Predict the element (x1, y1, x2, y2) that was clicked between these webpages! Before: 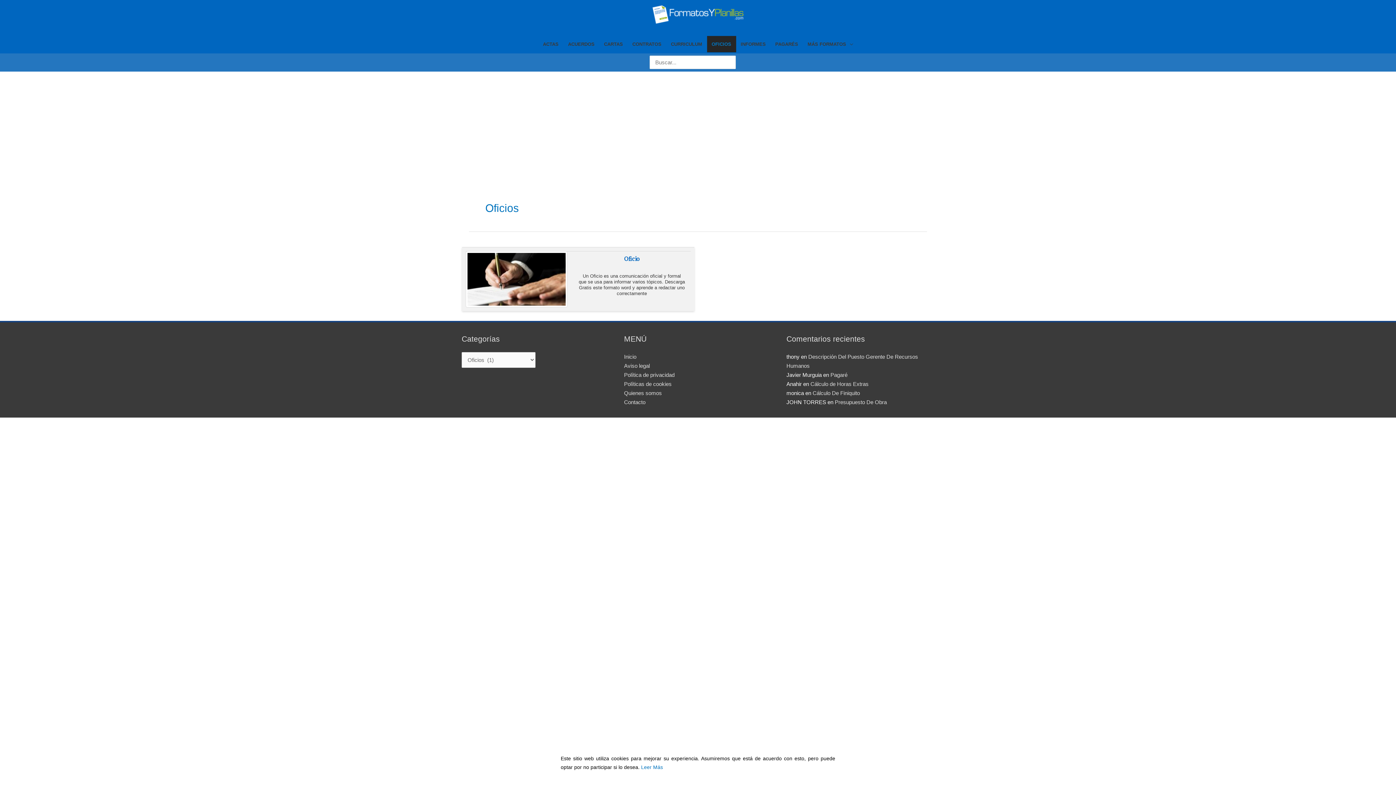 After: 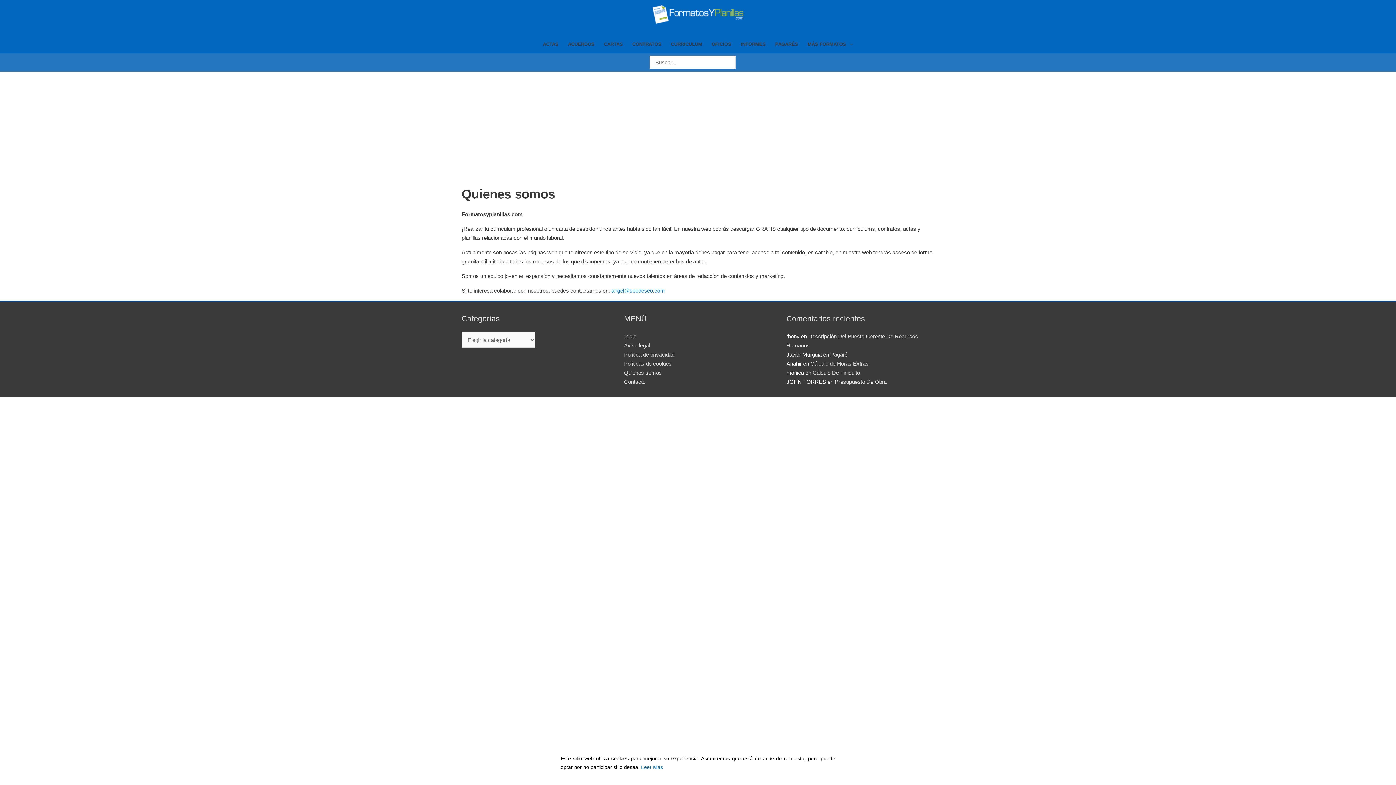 Action: label: Quienes somos bbox: (624, 390, 662, 396)